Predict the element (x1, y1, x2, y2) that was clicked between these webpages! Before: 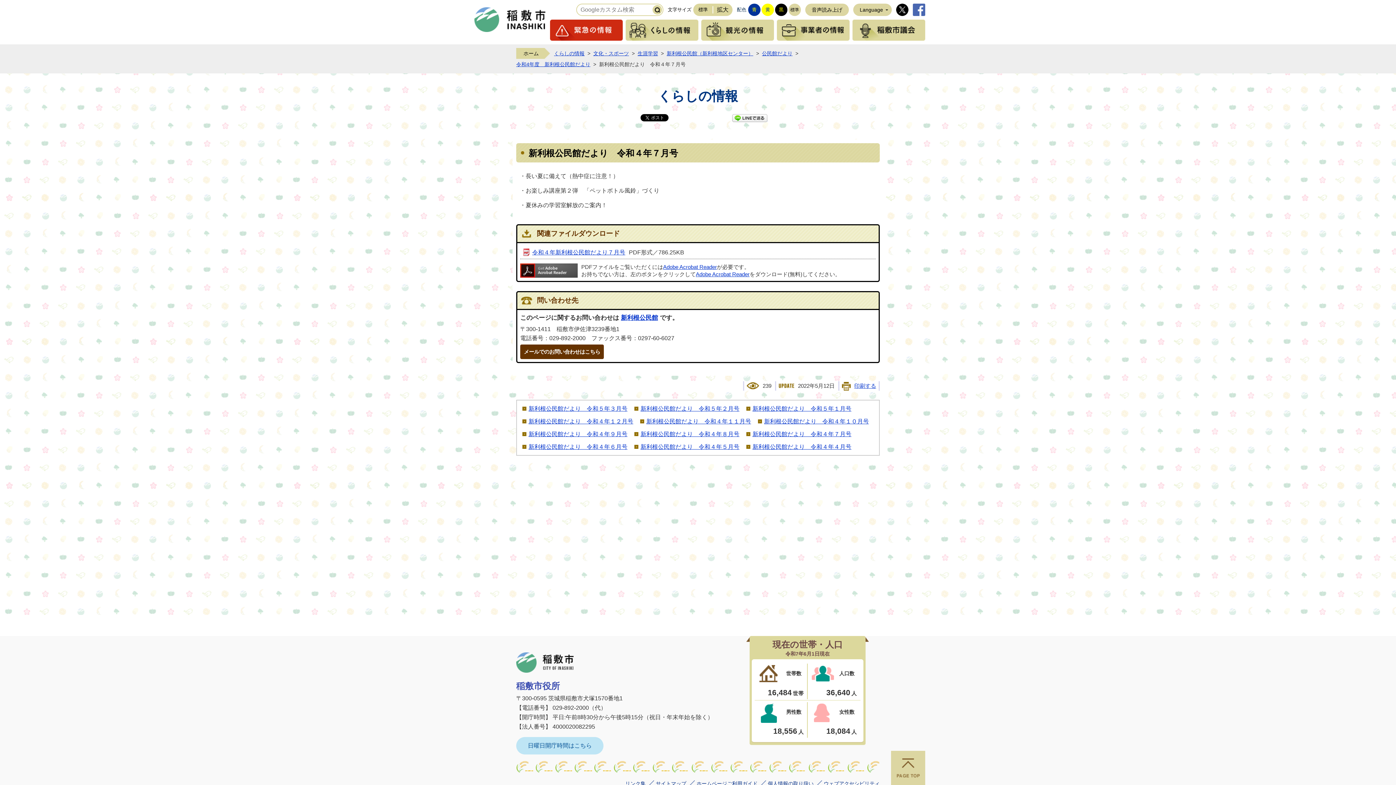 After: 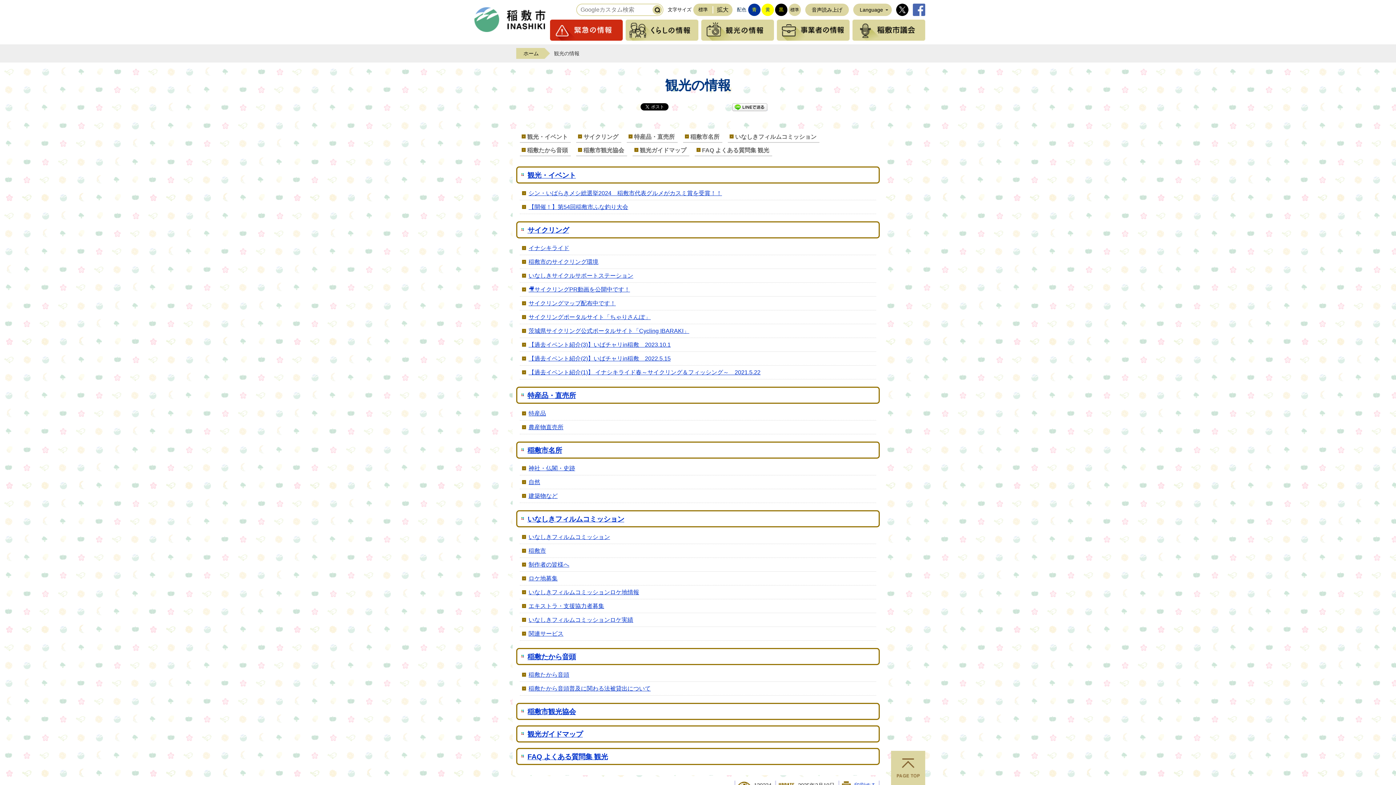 Action: bbox: (701, 19, 774, 40) label: 観光の情報